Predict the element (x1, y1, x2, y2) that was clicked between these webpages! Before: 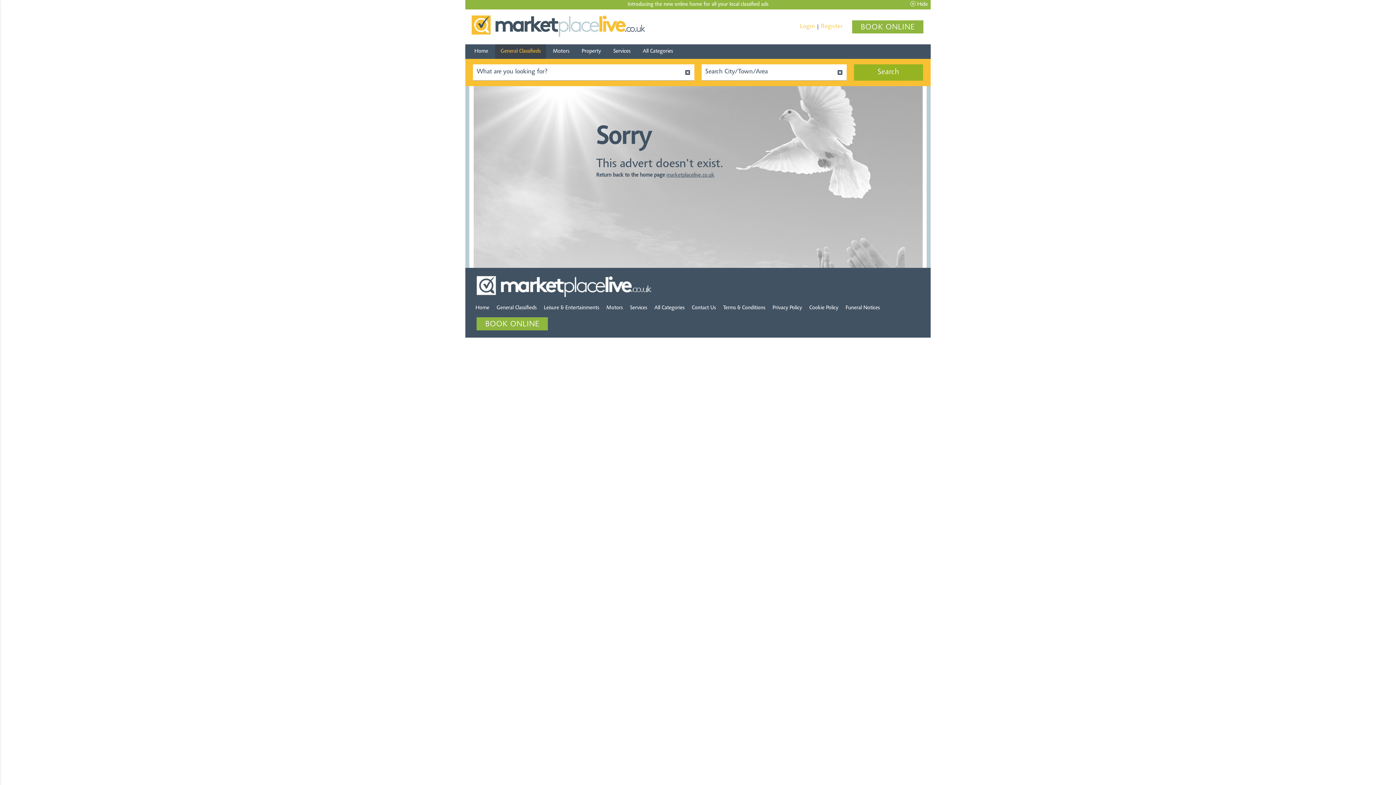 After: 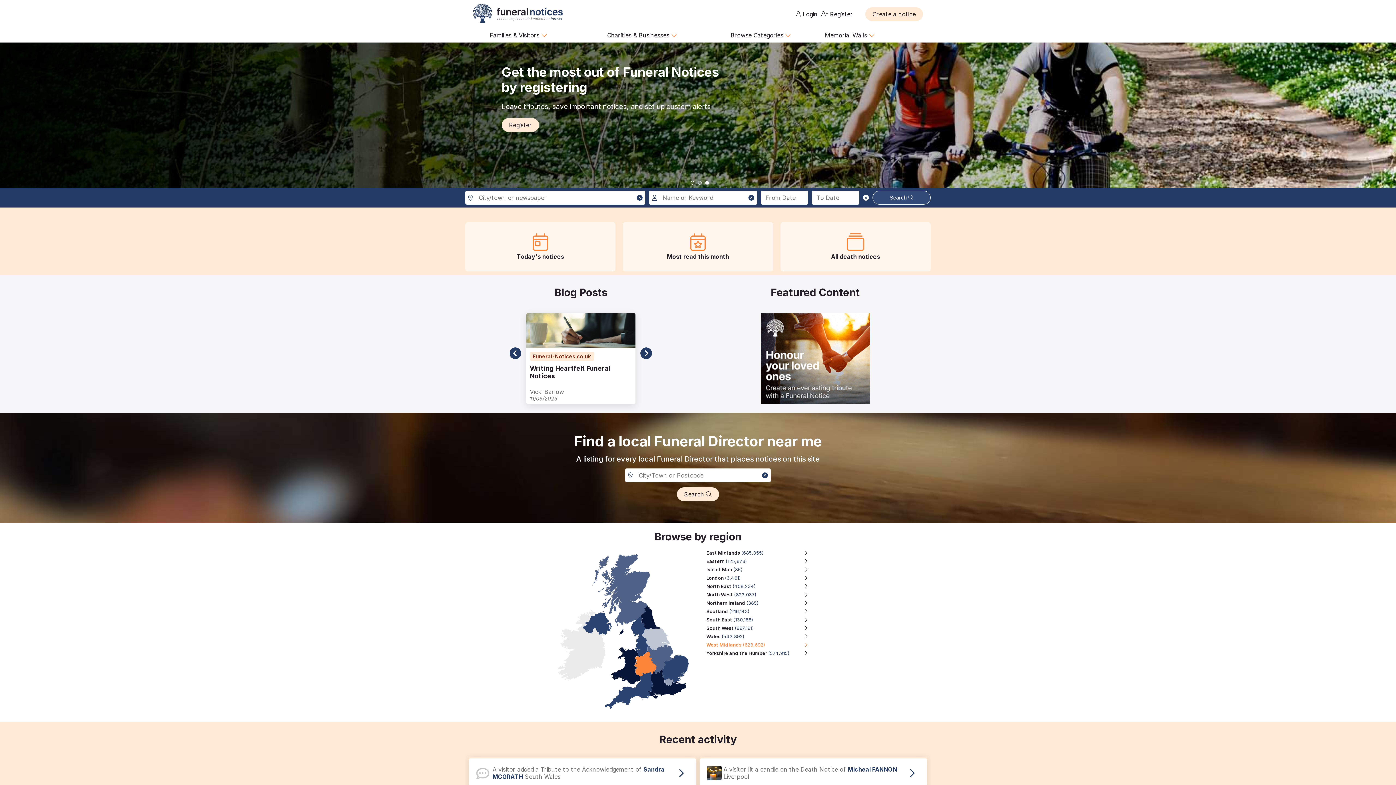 Action: label: Funeral Notices bbox: (842, 303, 882, 313)